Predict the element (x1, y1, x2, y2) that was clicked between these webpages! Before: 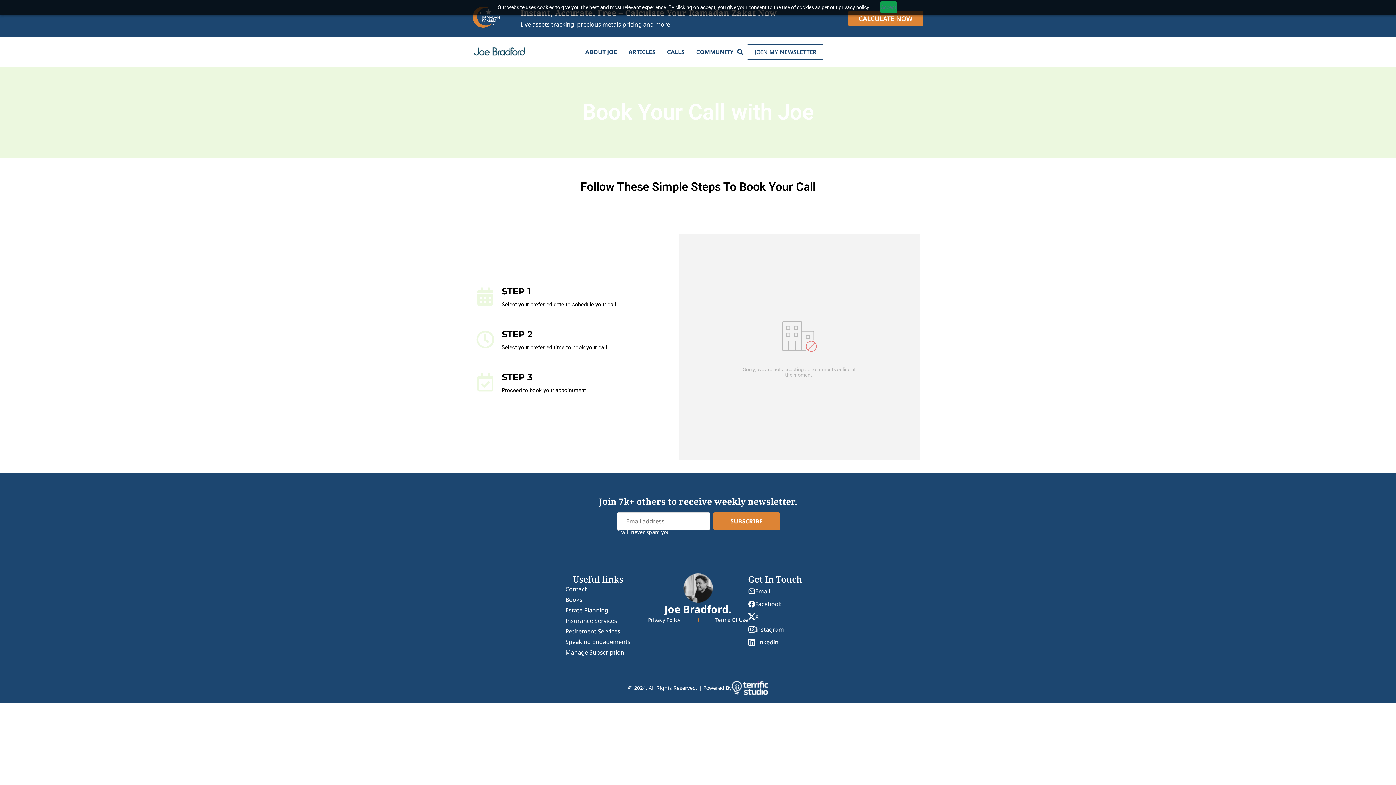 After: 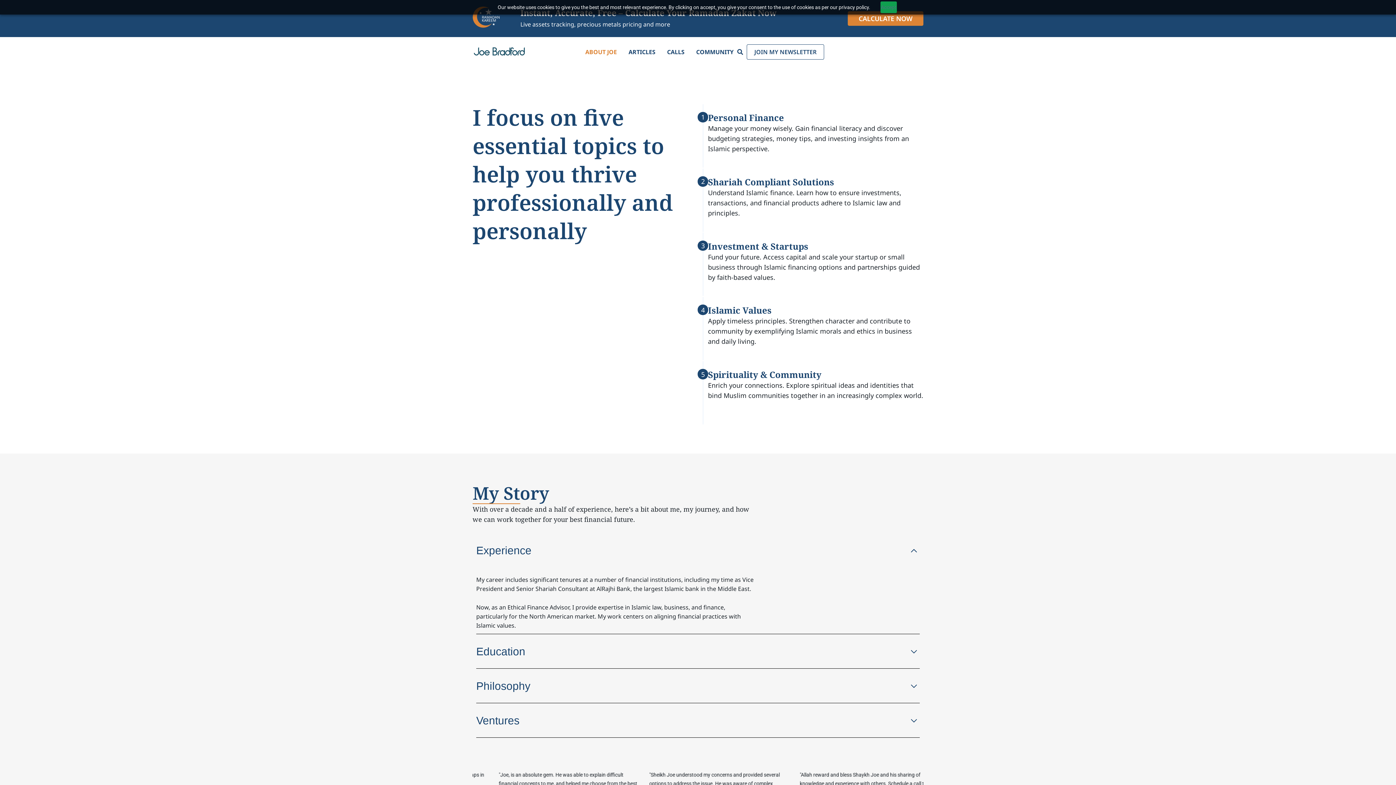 Action: bbox: (579, 42, 622, 61) label: ABOUT JOE